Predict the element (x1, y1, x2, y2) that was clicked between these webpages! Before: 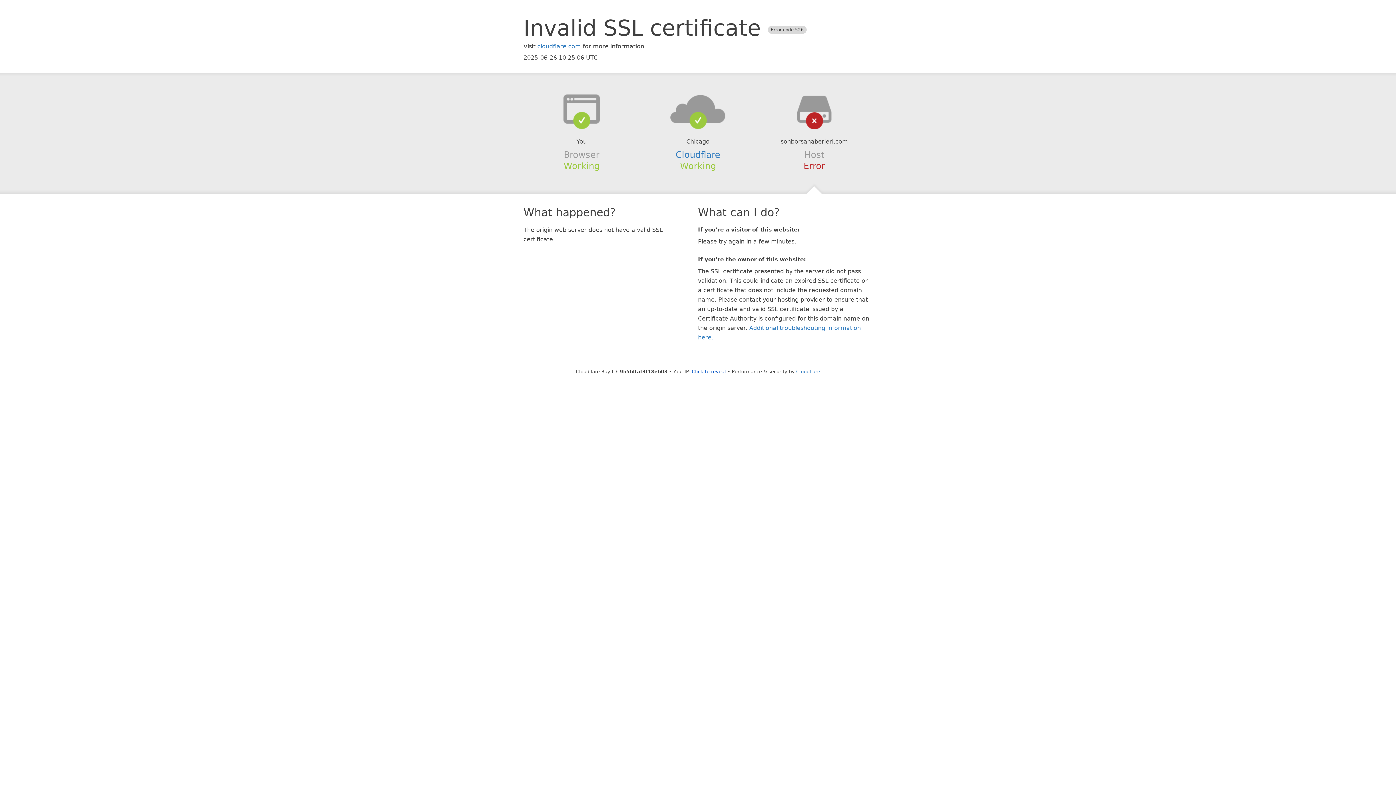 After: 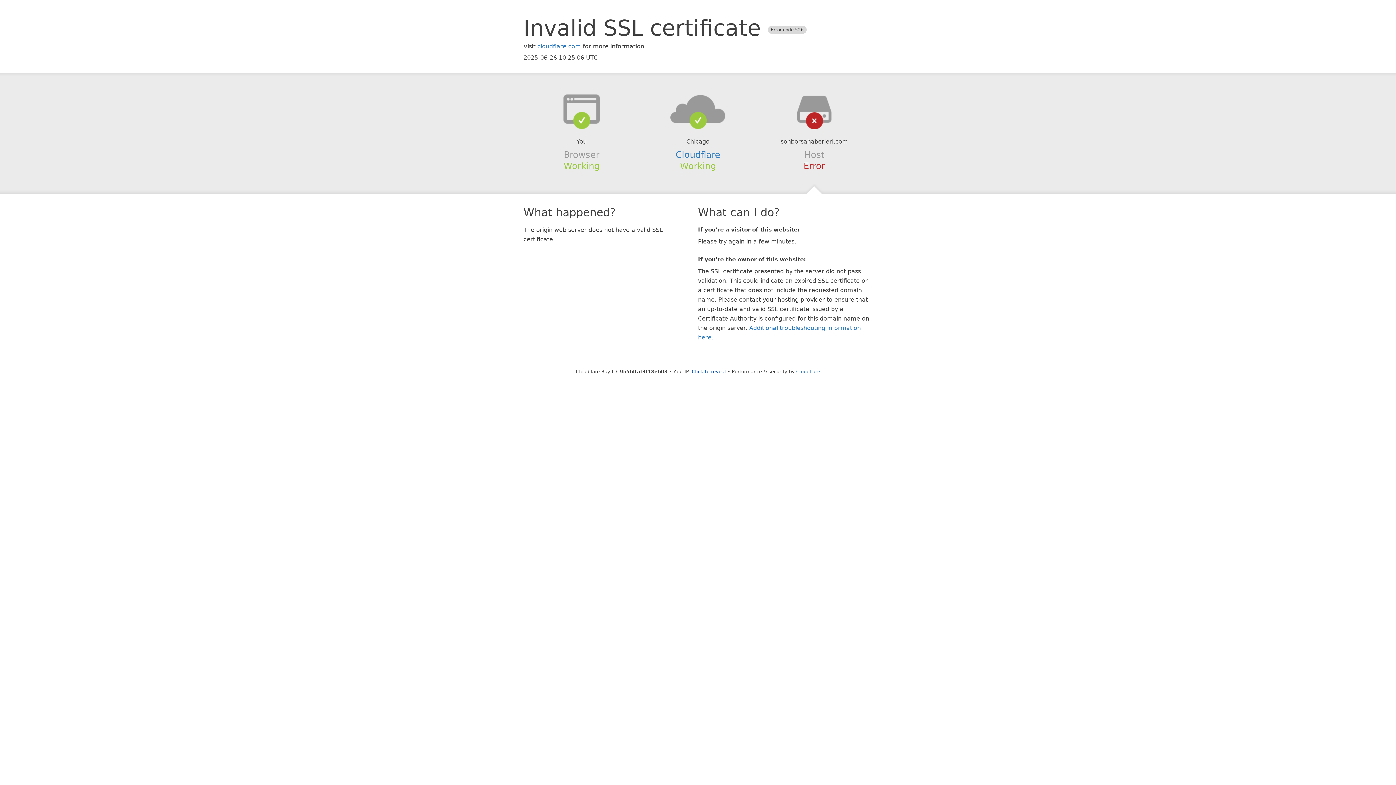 Action: bbox: (639, 94, 756, 123)